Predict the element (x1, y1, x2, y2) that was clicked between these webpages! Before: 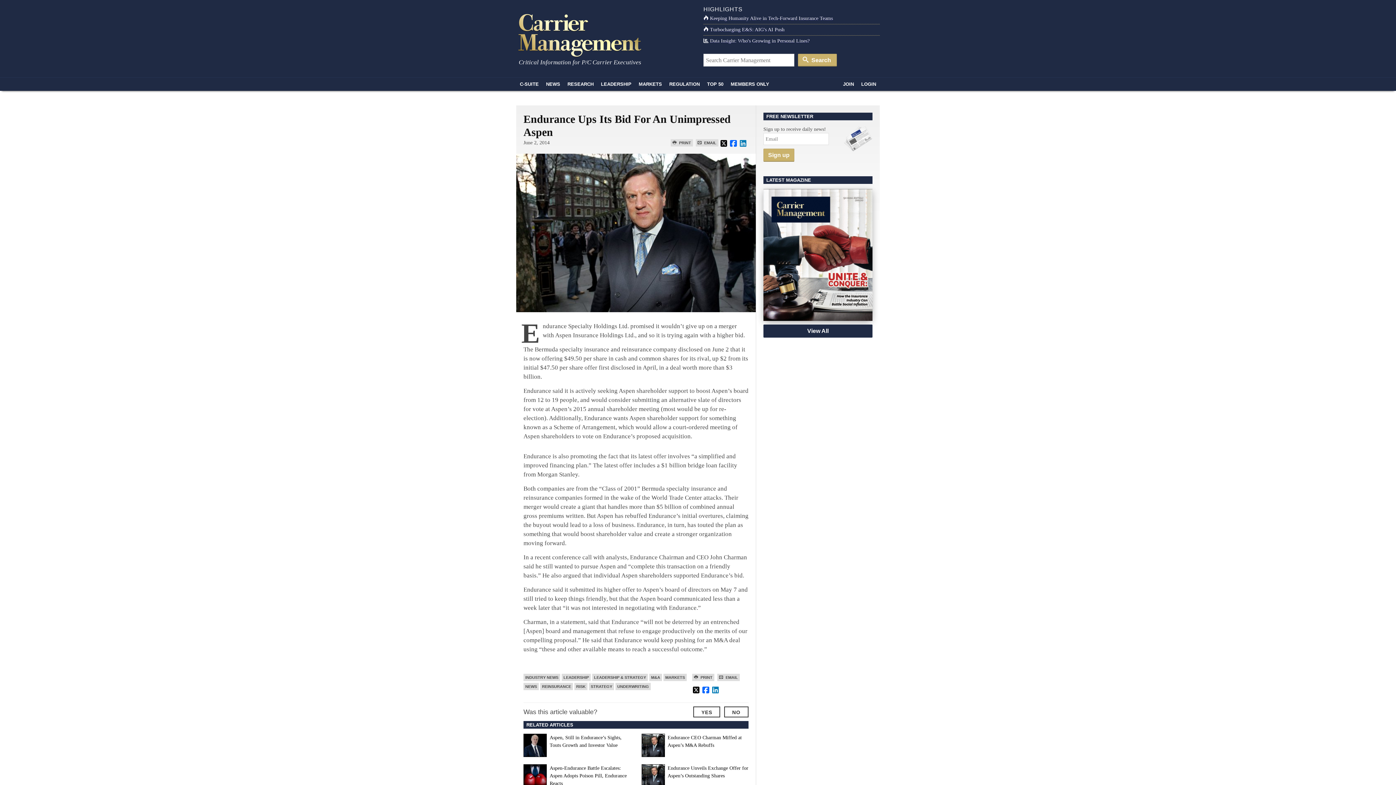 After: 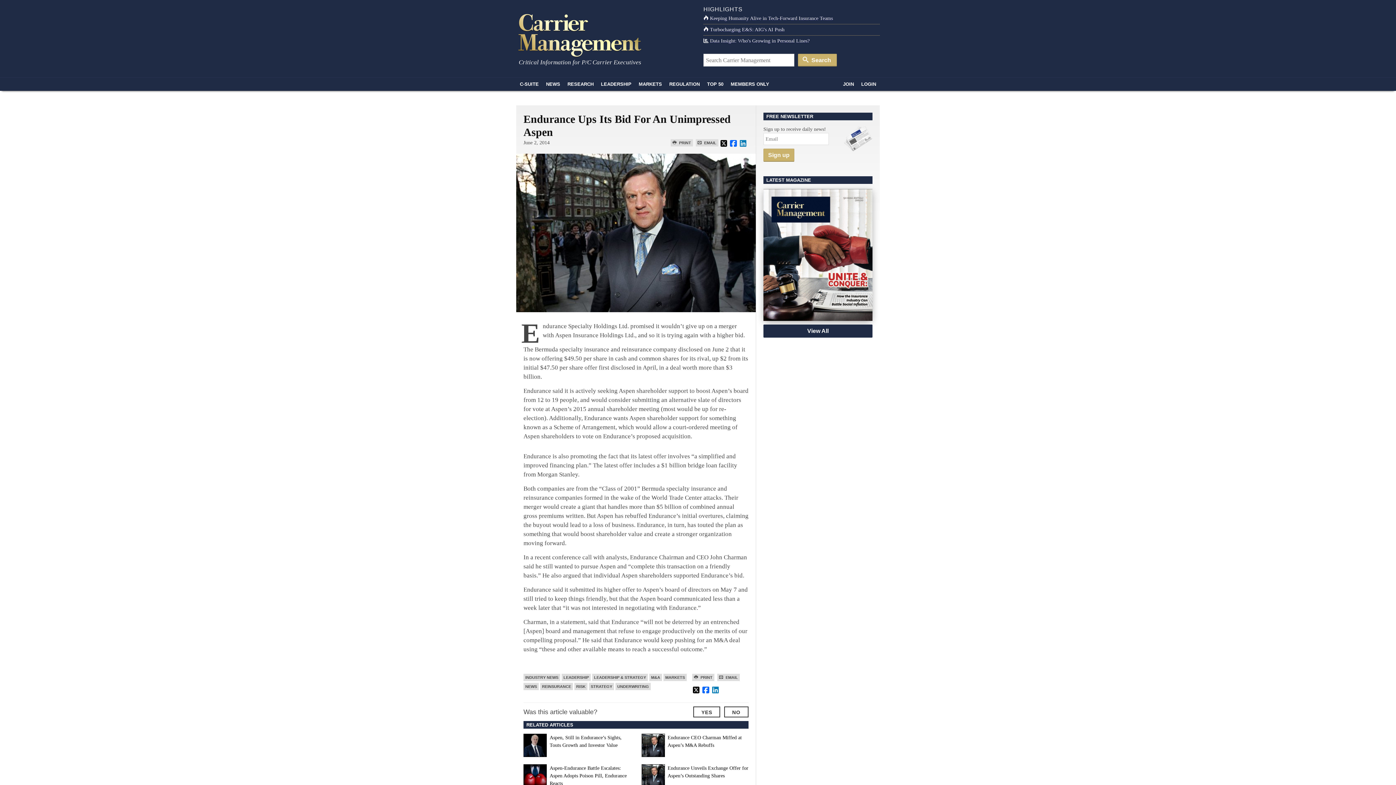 Action: bbox: (763, 148, 794, 161) label: Sign up